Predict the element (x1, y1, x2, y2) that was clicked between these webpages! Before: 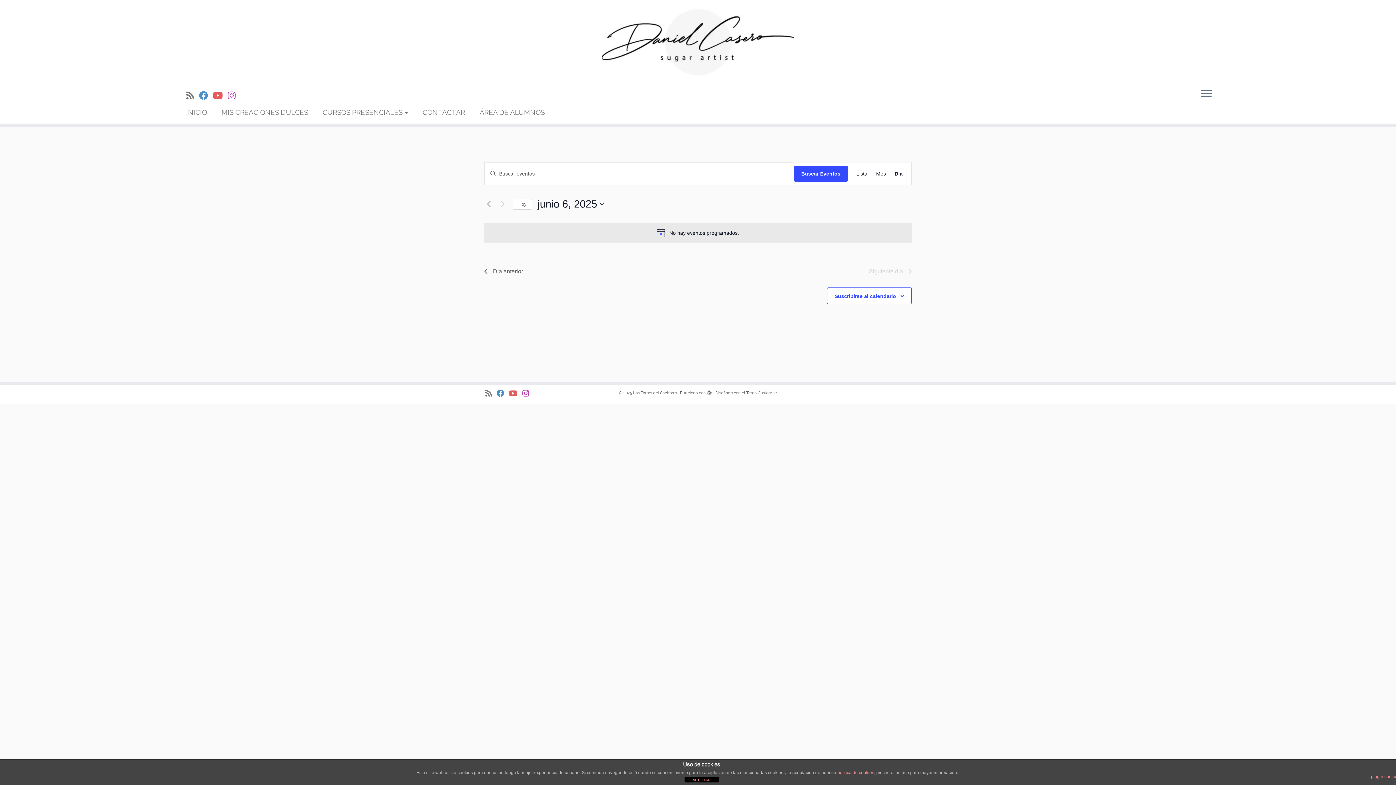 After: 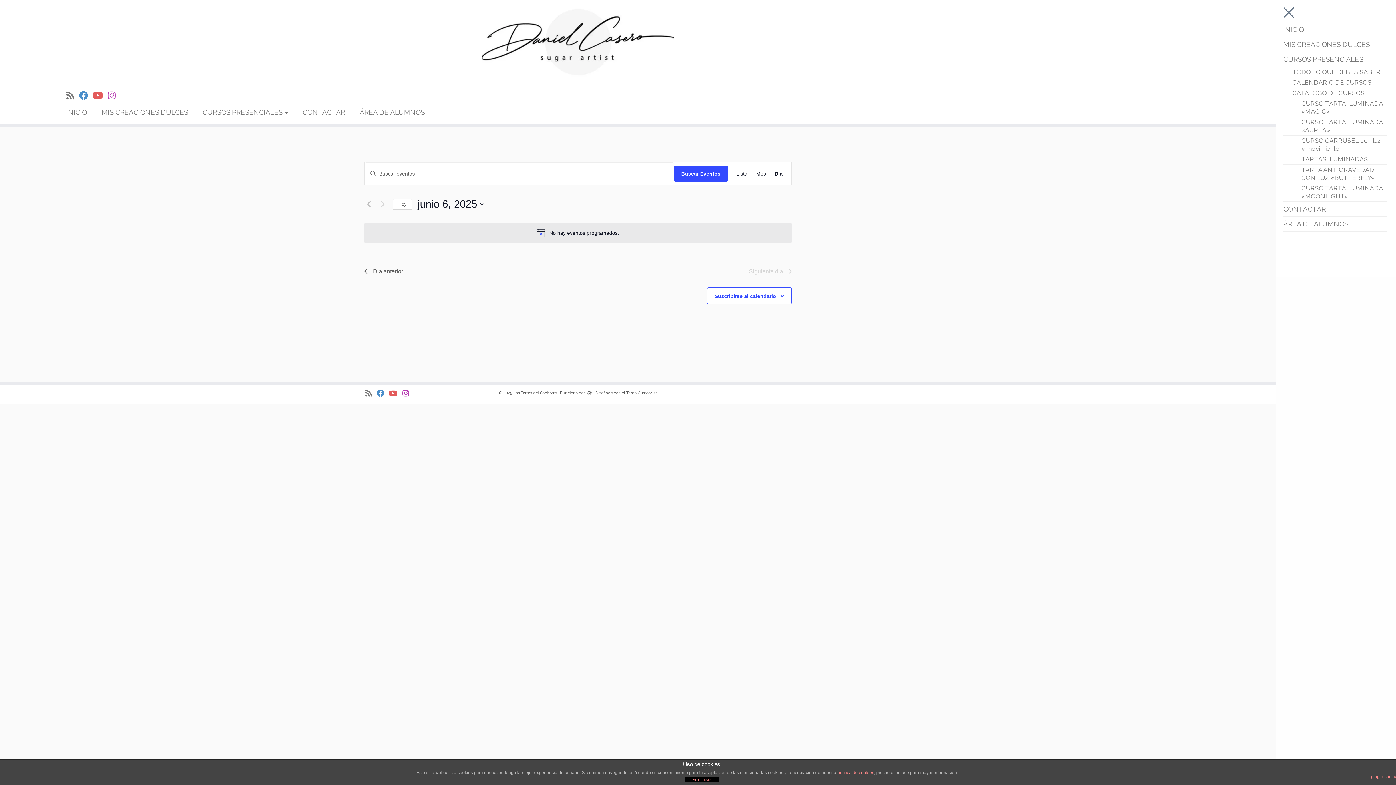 Action: bbox: (1200, 88, 1211, 99) label: Abrir el menú